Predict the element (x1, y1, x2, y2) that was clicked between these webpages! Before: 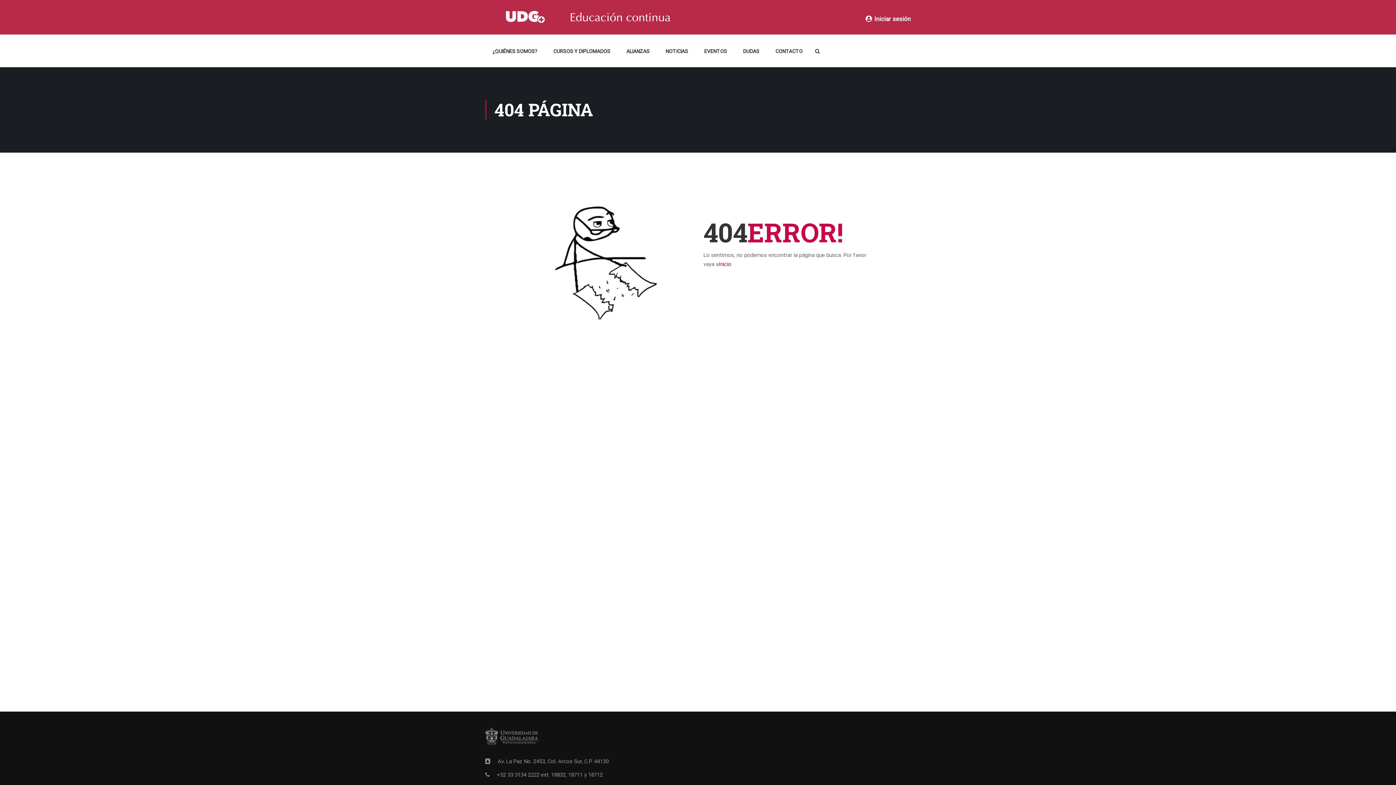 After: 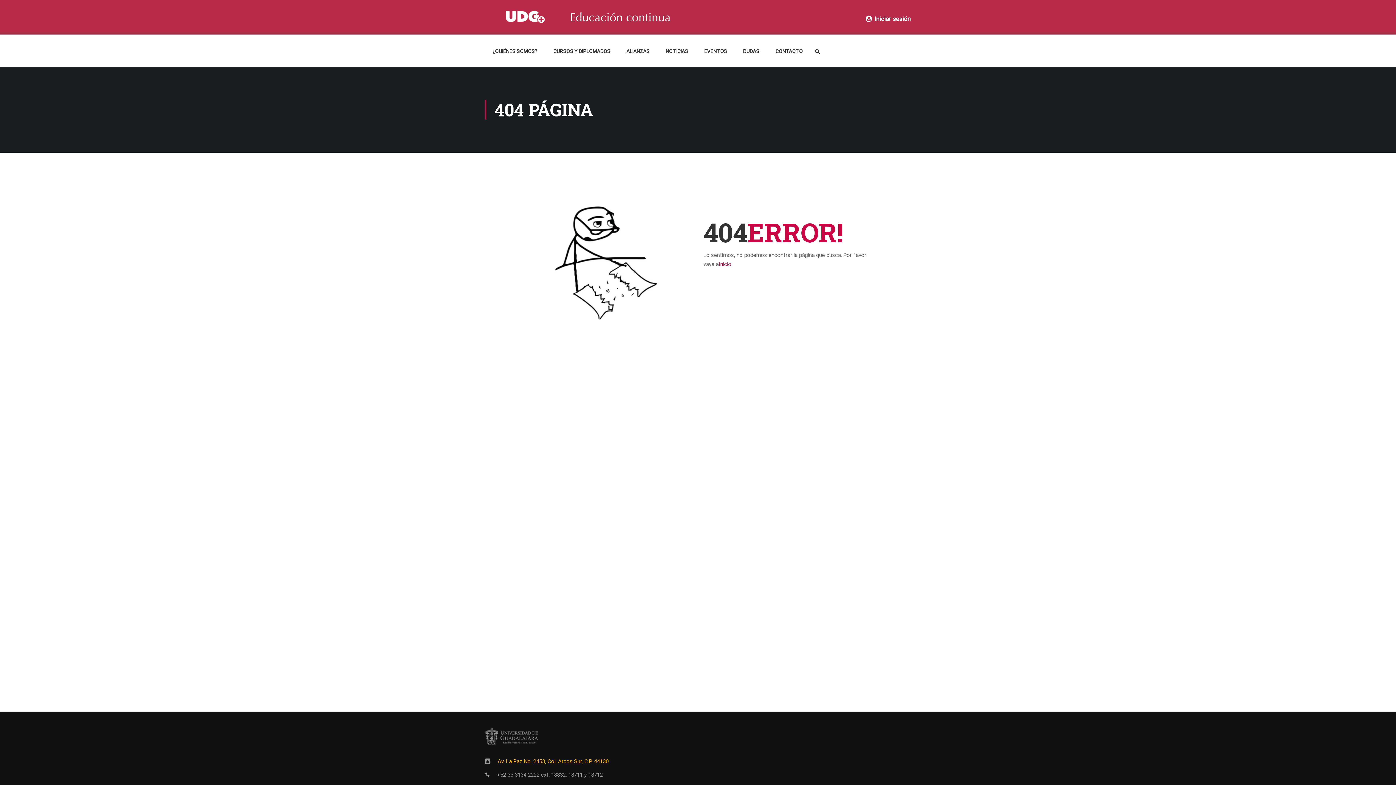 Action: label: Av. La Paz No. 2453, Col. Arcos Sur, C.P. 44130 bbox: (497, 758, 608, 765)